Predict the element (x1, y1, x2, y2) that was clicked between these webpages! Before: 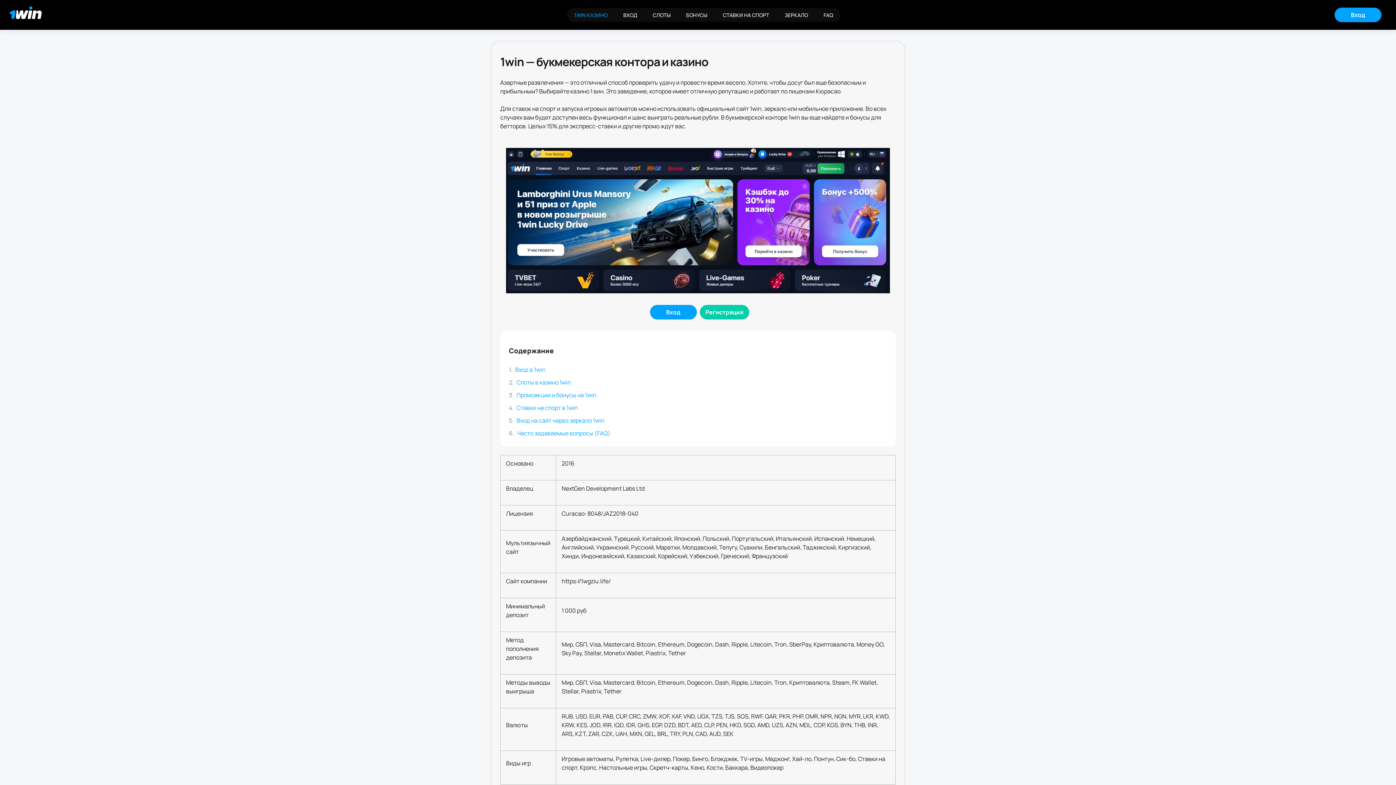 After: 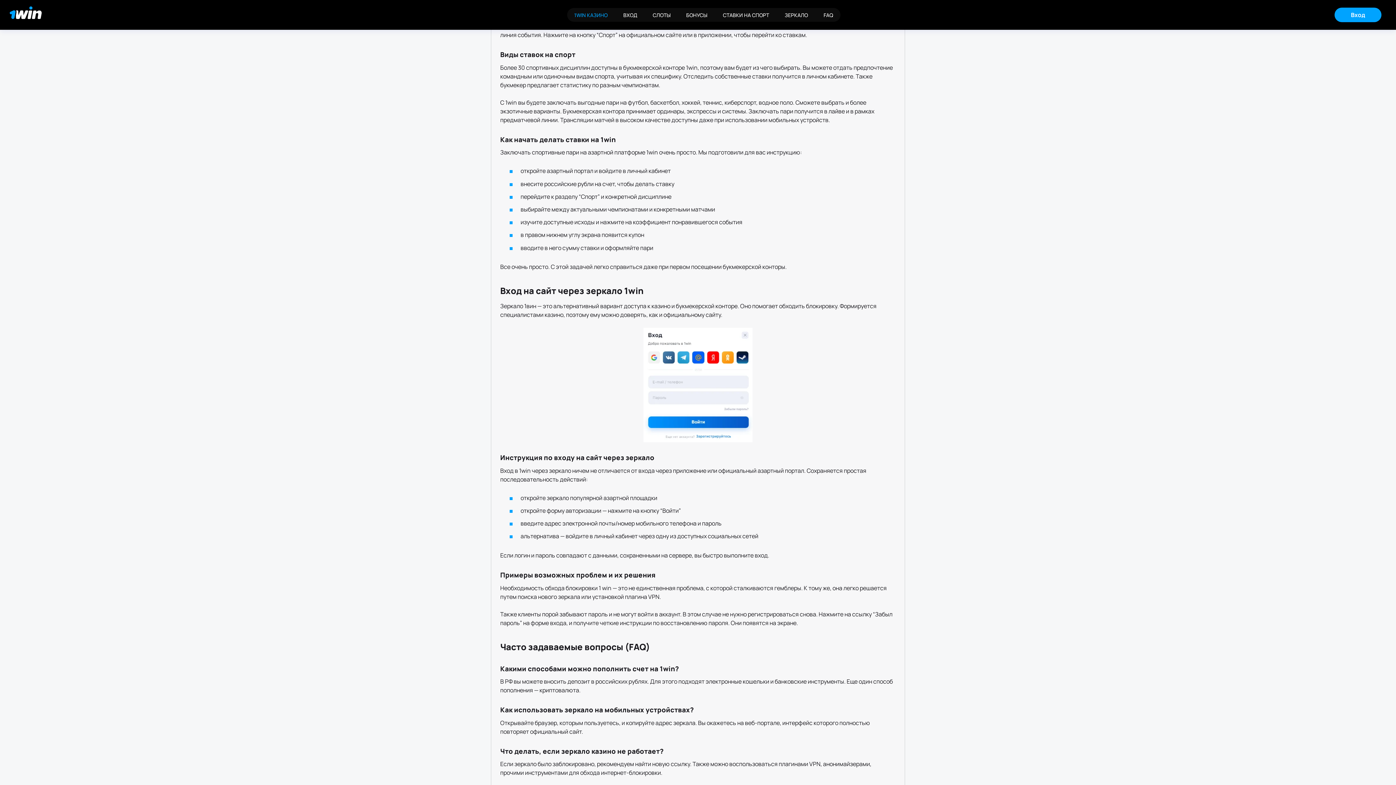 Action: bbox: (516, 404, 578, 412) label: Ставки на спорт в 1win